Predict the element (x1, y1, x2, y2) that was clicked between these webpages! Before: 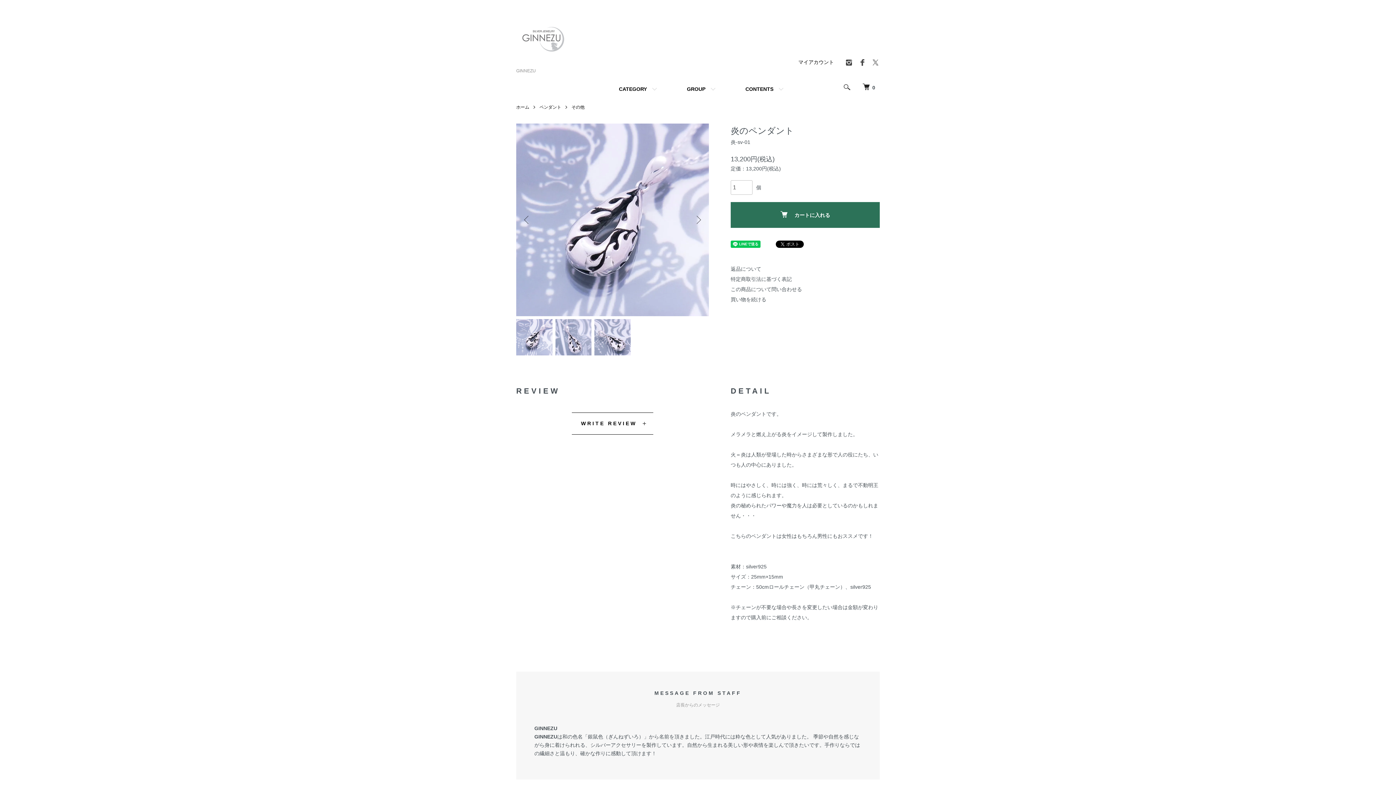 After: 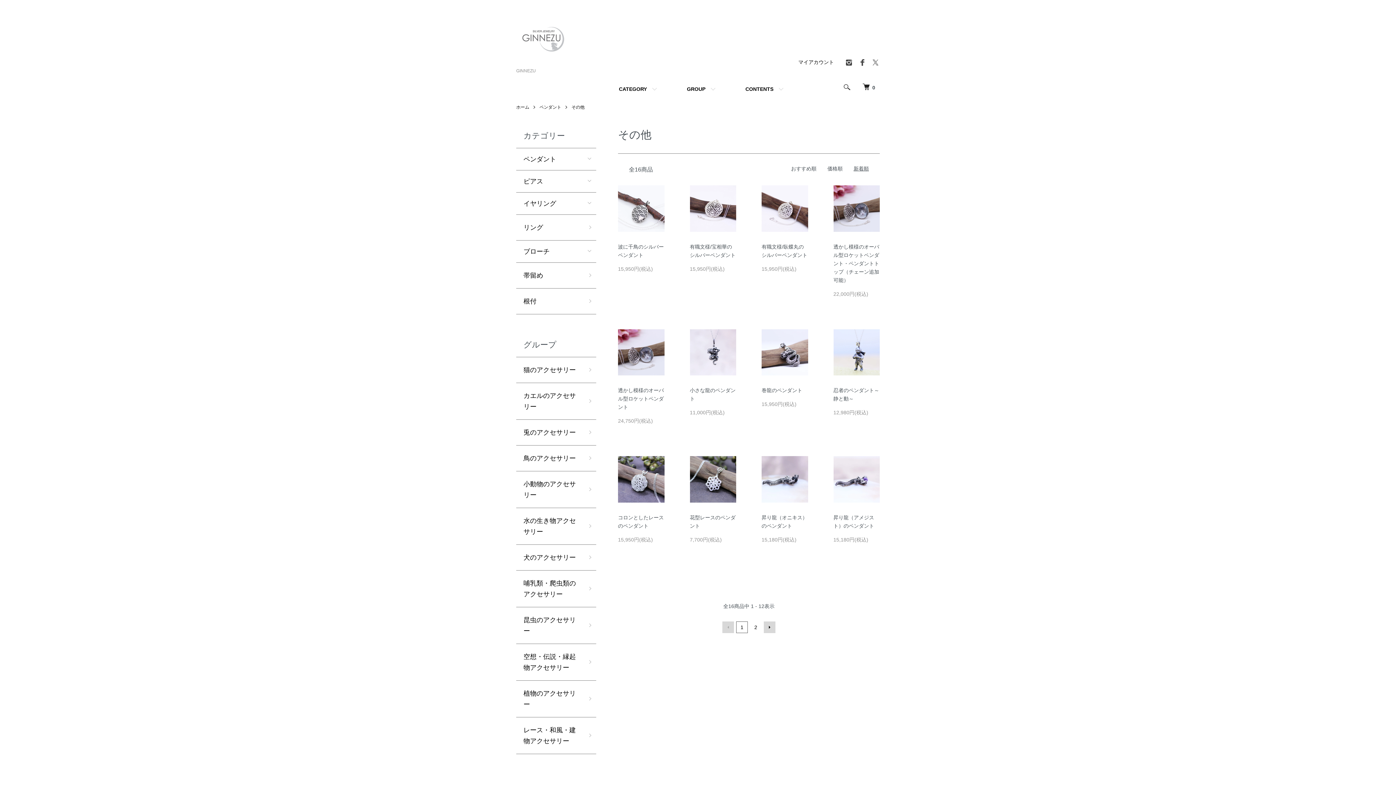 Action: label: その他 bbox: (571, 104, 584, 109)